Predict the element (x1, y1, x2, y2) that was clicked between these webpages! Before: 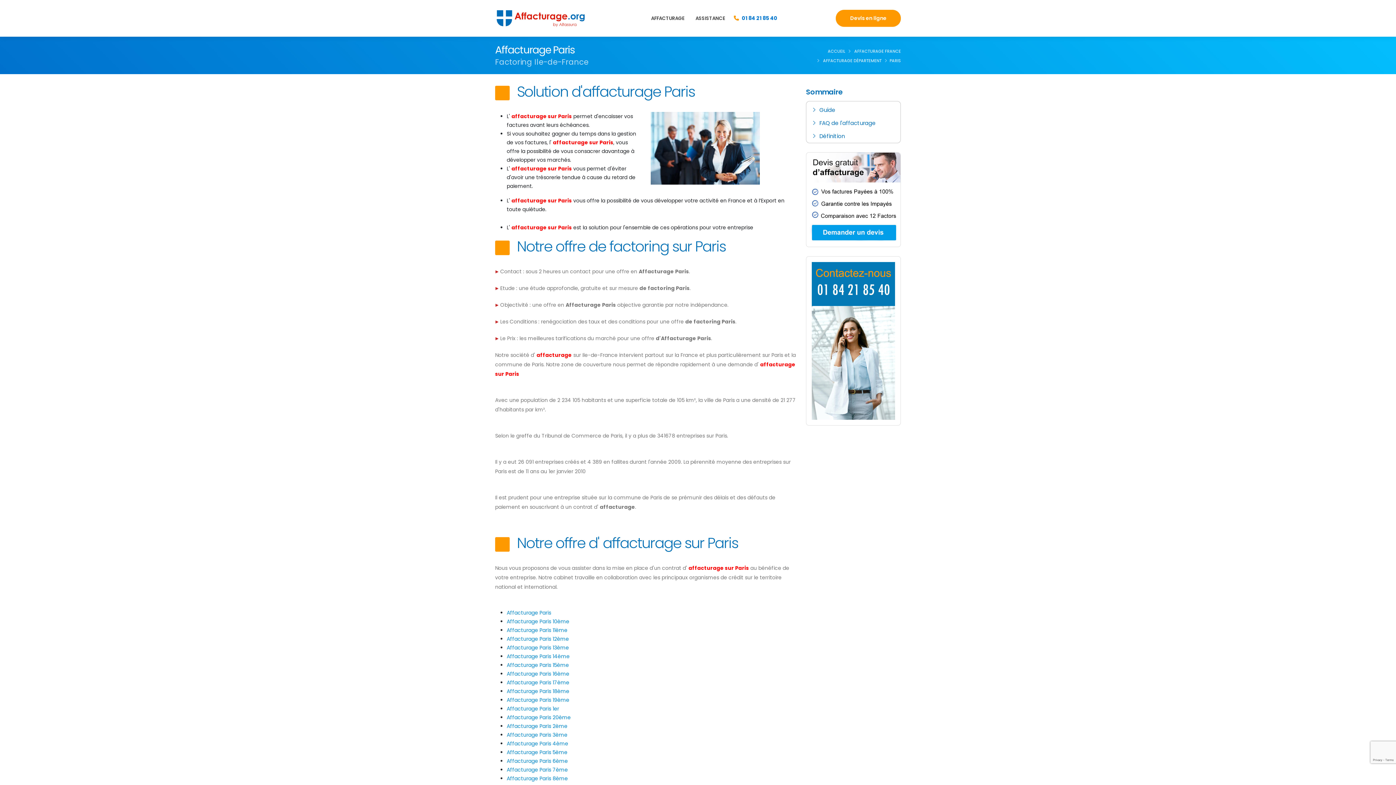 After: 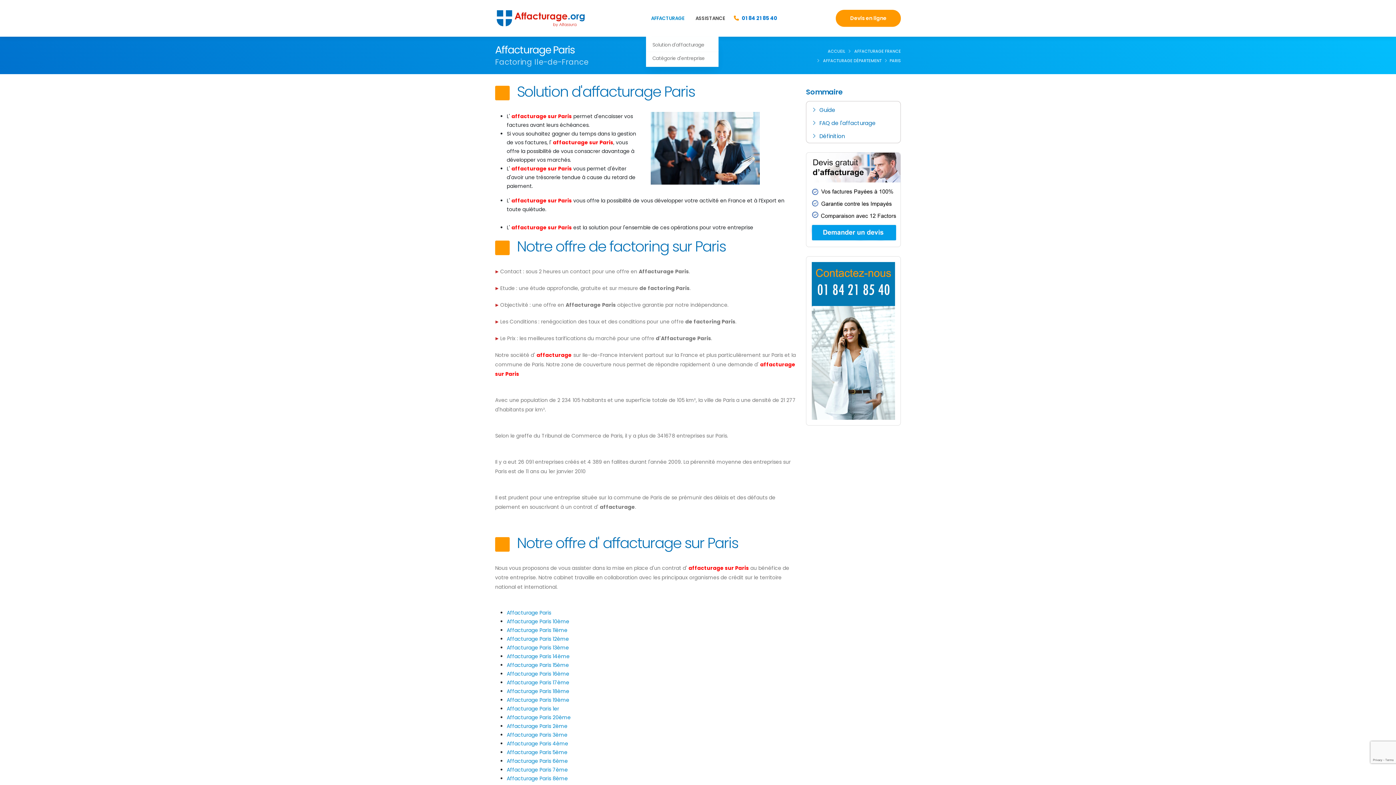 Action: label: AFFACTURAGE bbox: (646, 0, 689, 36)